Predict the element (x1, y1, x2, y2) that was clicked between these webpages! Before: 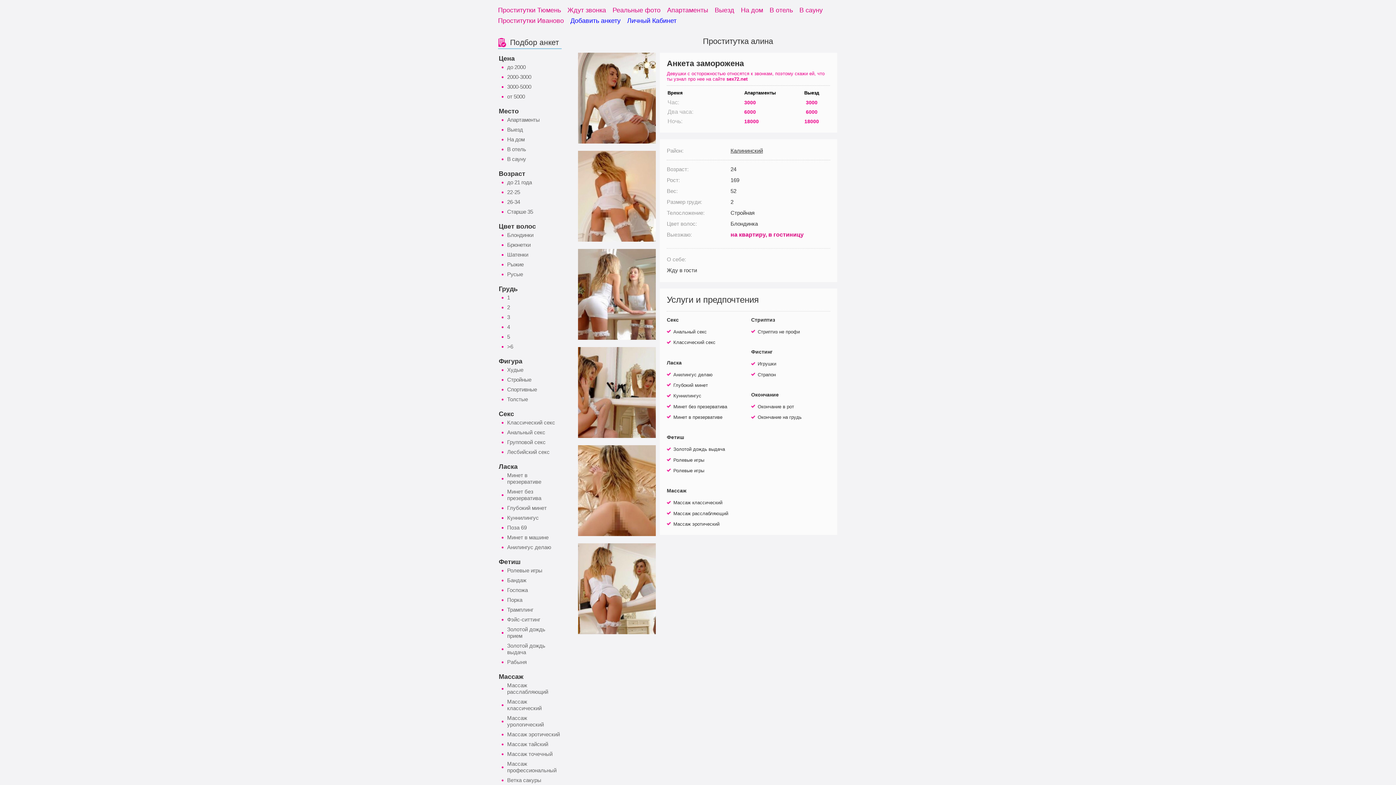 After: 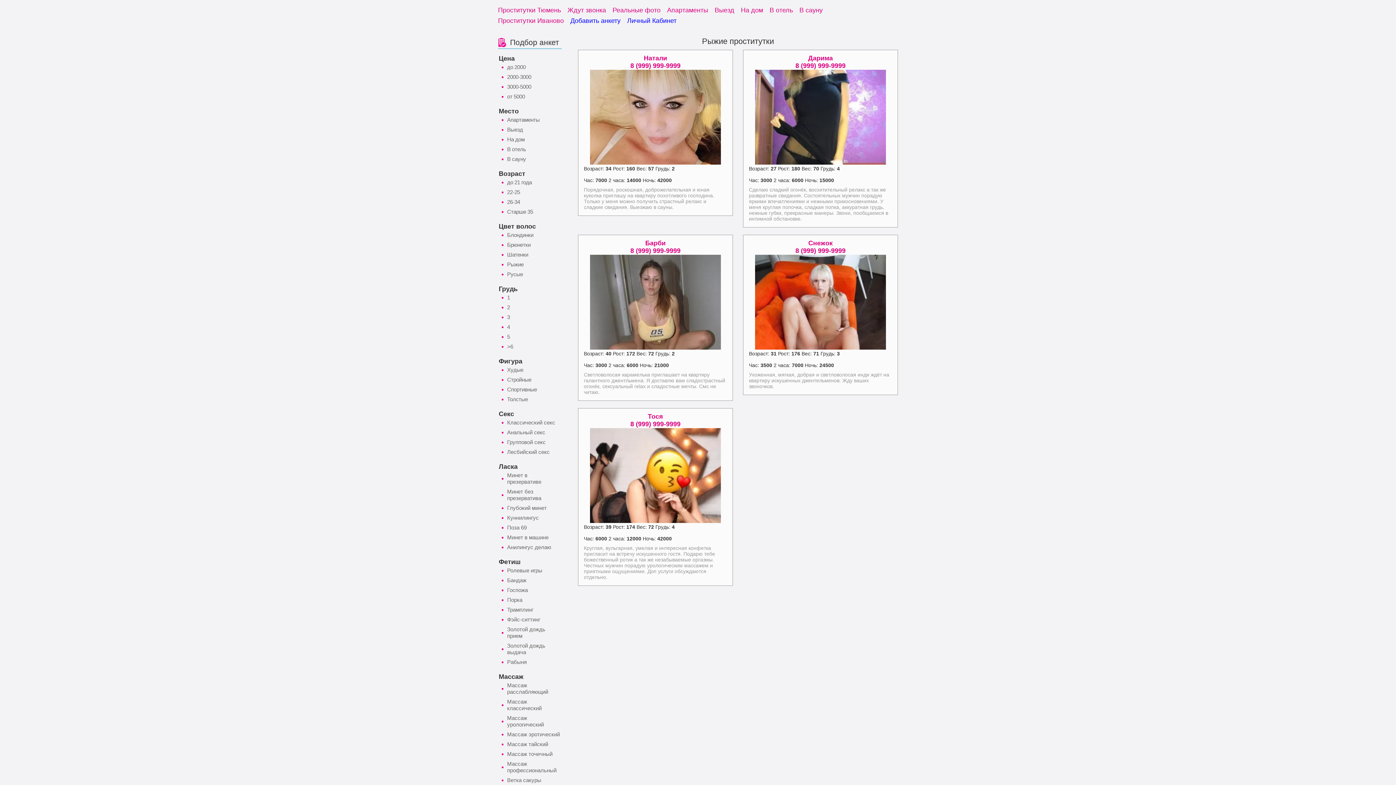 Action: bbox: (498, 260, 561, 269) label: Рыжие